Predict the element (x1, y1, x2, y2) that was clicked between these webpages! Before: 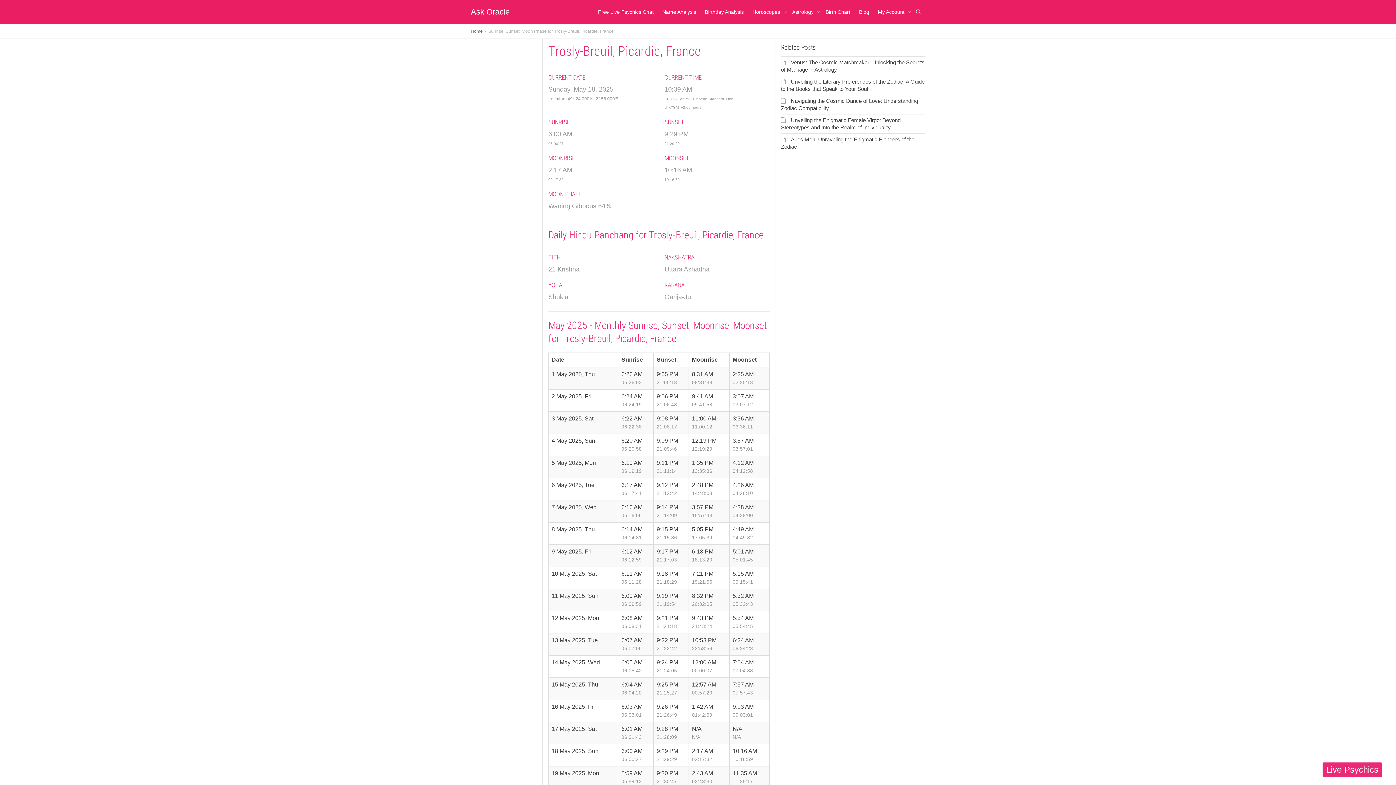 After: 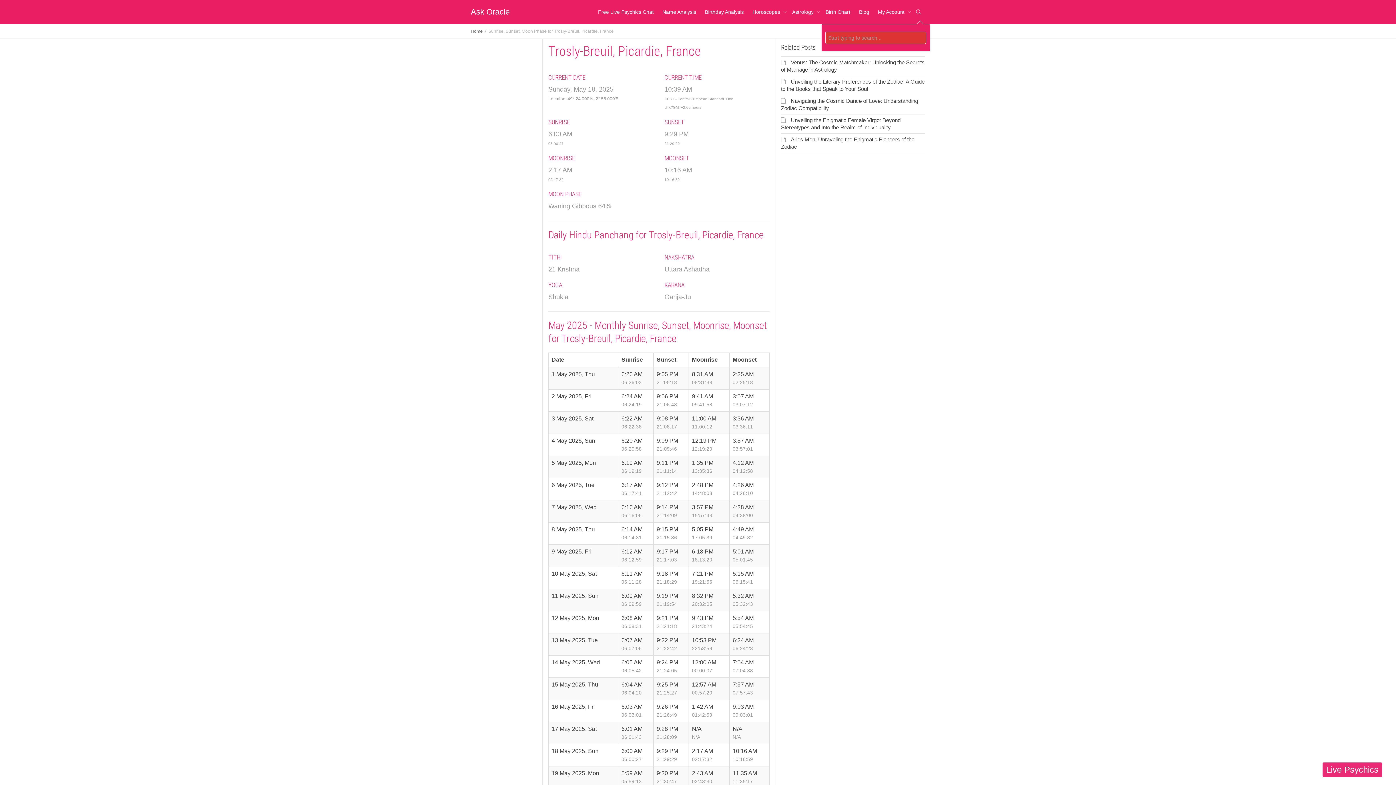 Action: bbox: (916, 0, 921, 24)